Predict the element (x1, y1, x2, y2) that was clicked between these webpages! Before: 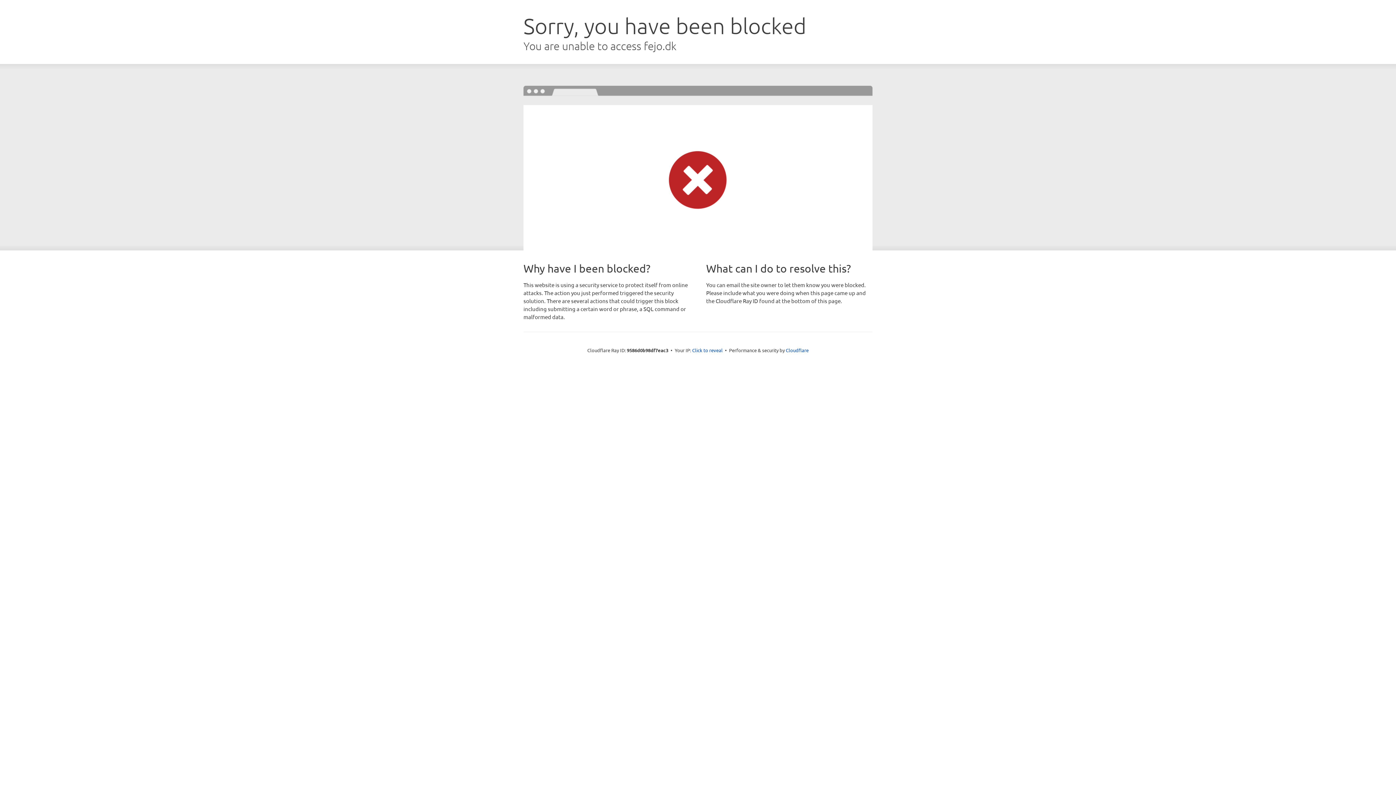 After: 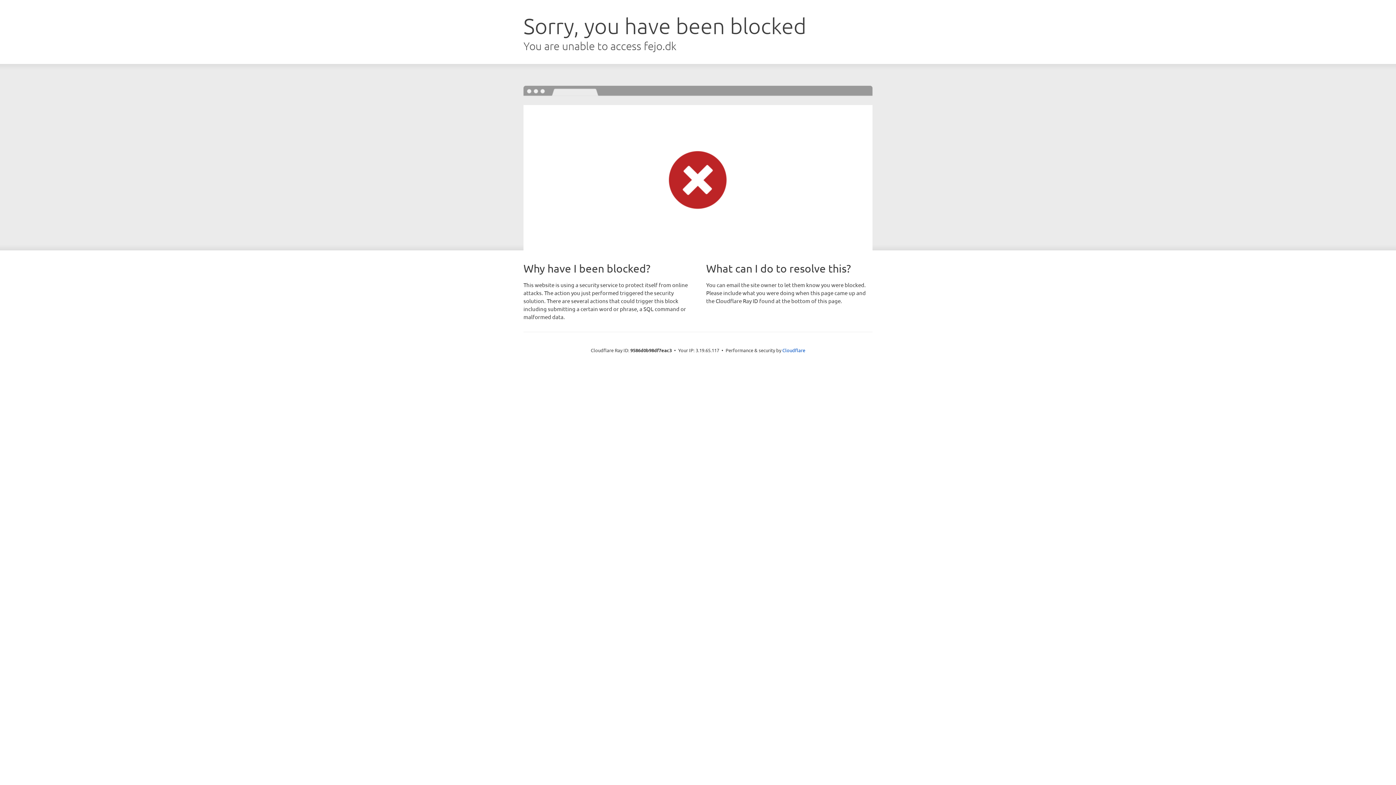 Action: label: Click to reveal bbox: (692, 346, 722, 353)